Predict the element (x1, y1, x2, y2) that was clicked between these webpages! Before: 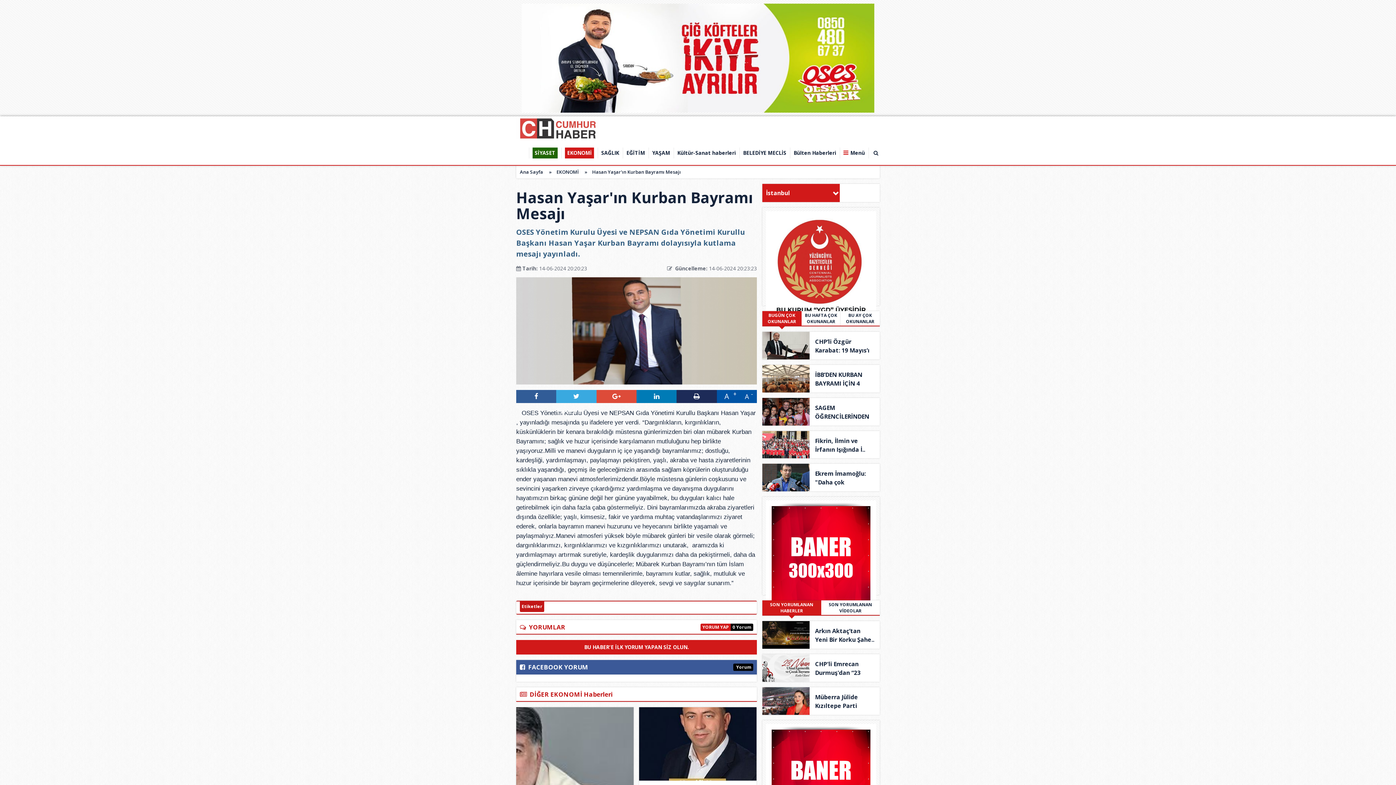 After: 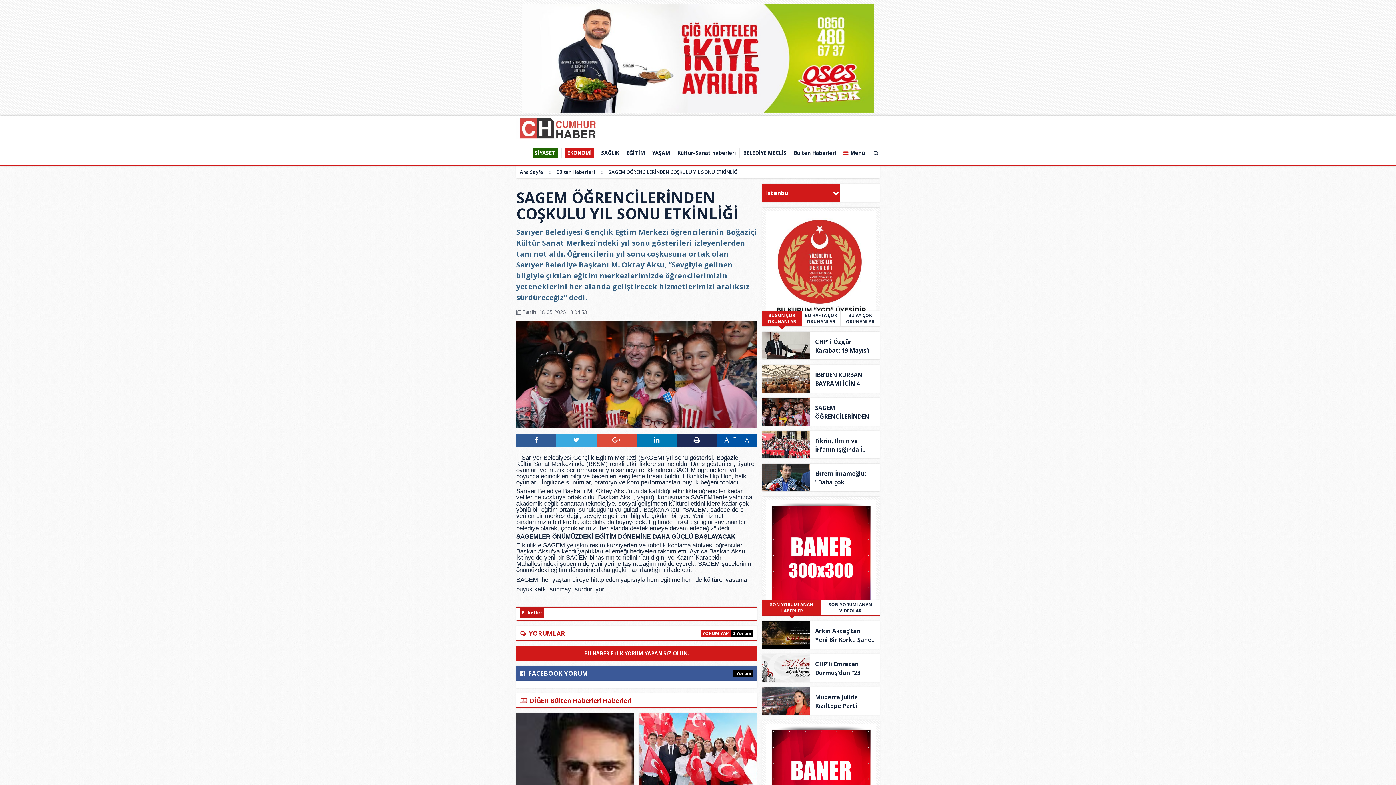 Action: bbox: (762, 398, 880, 425) label: SAGEM ÖĞRENCİLERİNDEN COŞKULU YIL S..